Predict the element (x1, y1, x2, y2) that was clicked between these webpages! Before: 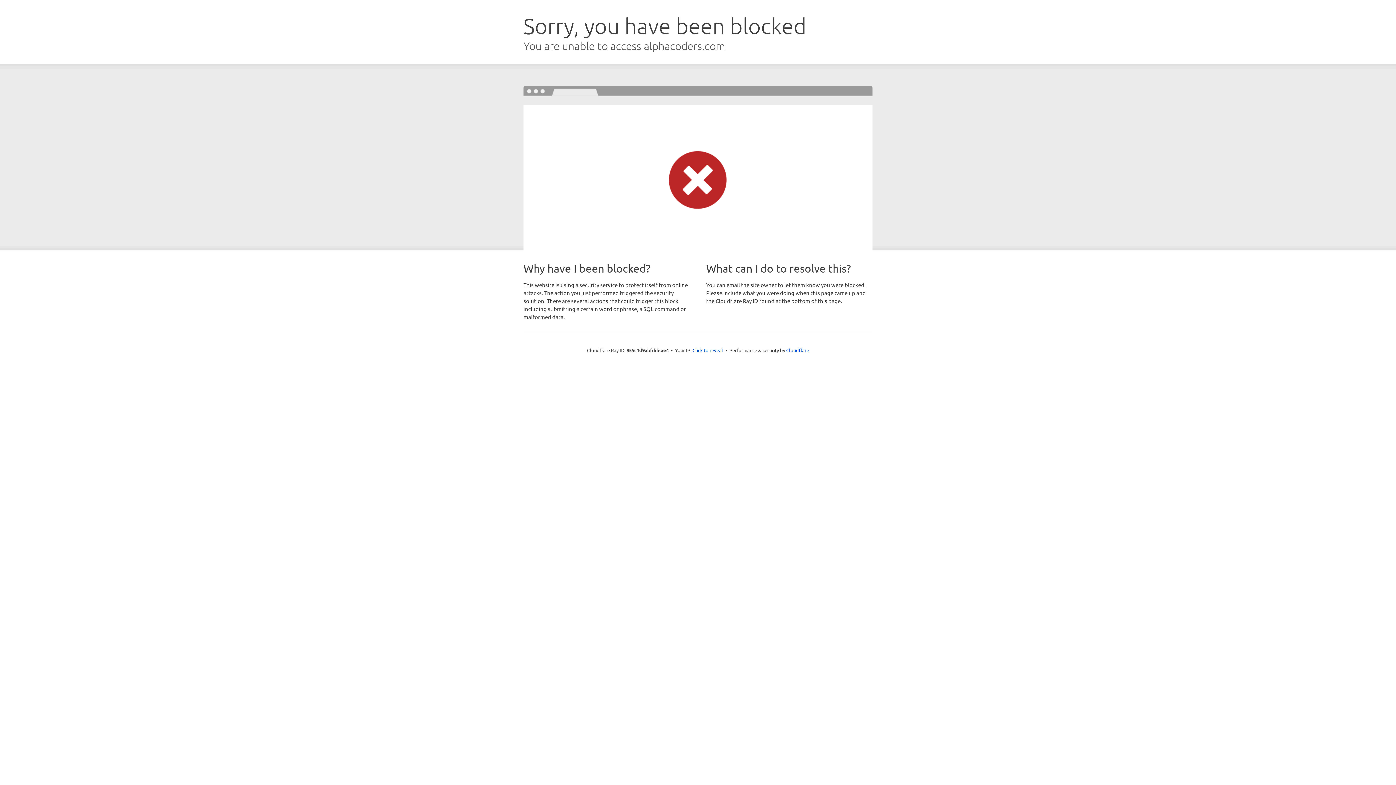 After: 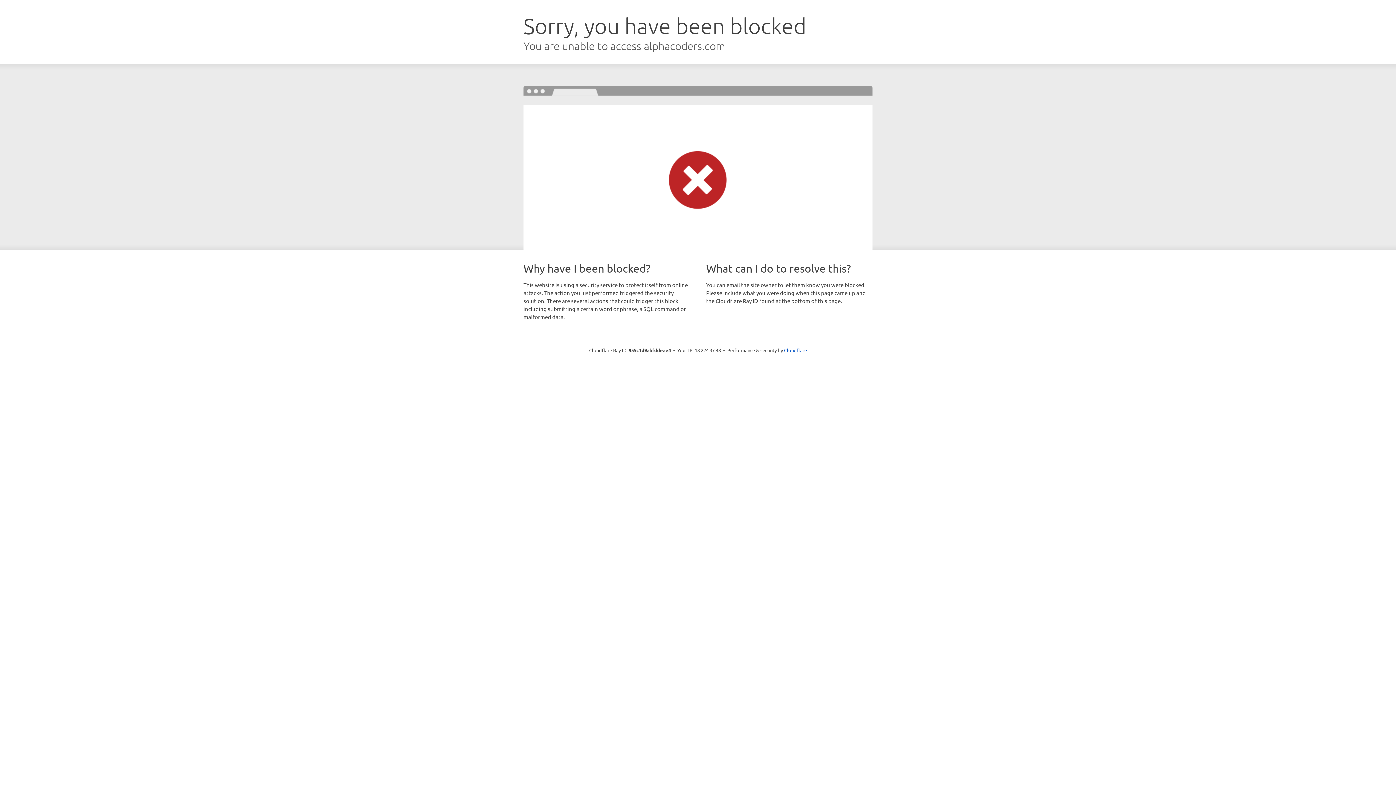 Action: label: Click to reveal bbox: (692, 346, 723, 353)